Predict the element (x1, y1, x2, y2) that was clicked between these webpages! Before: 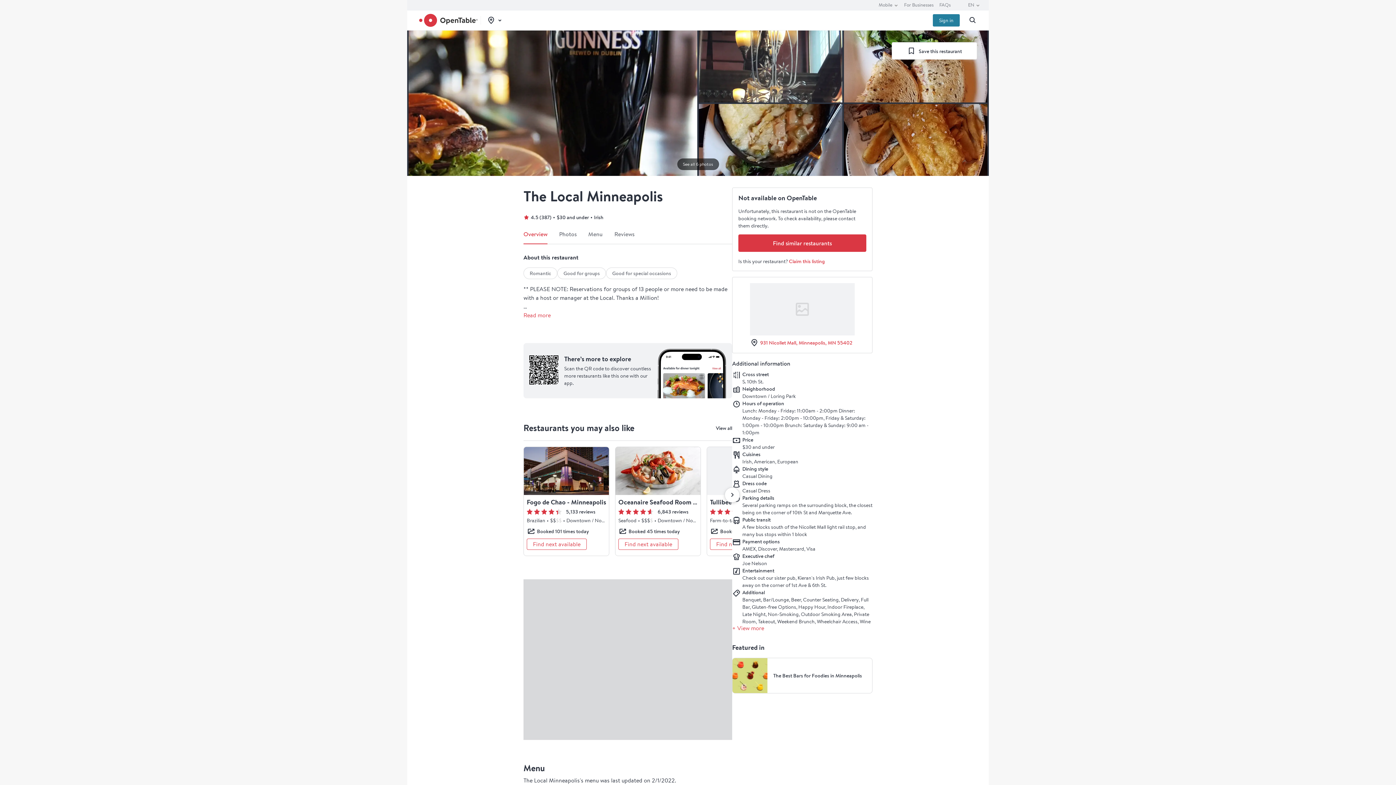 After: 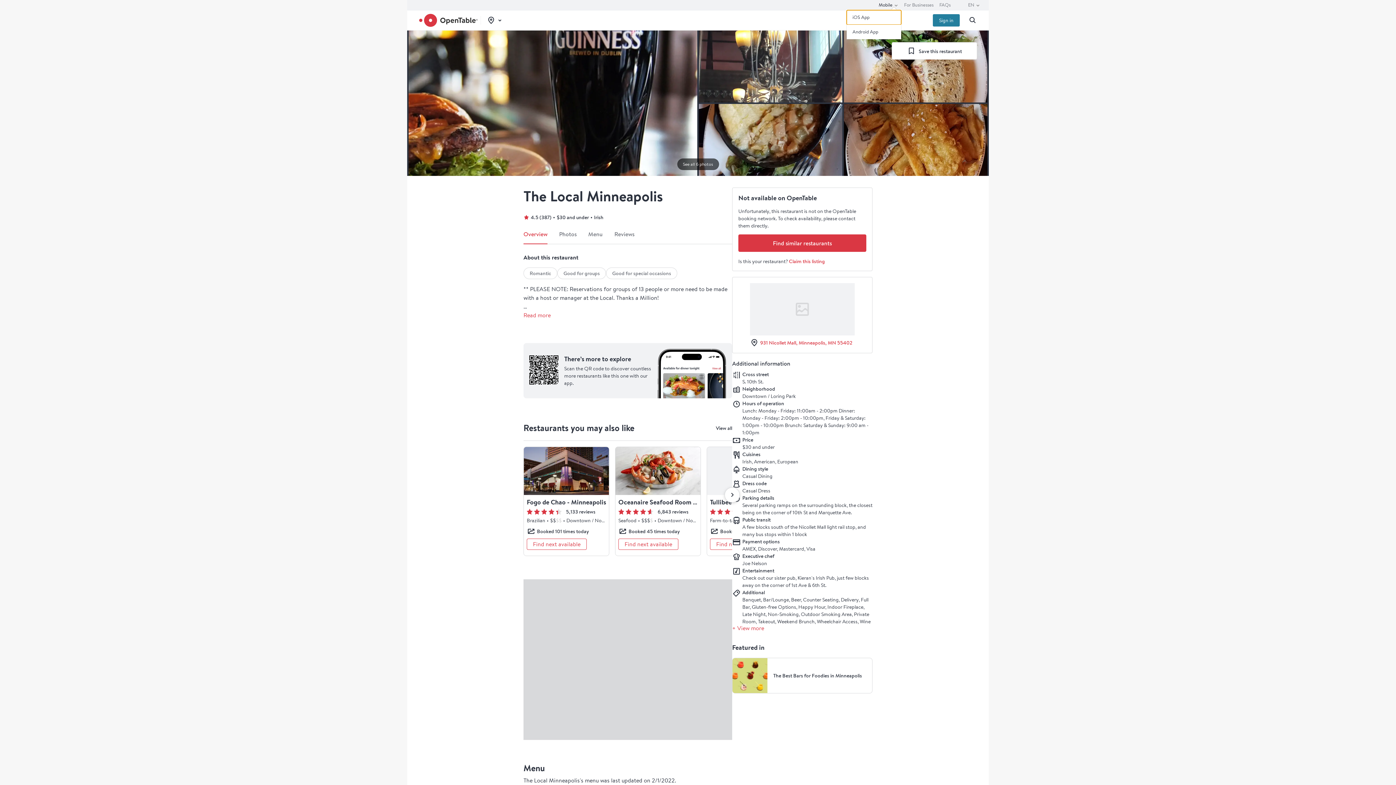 Action: label: Mobile bbox: (878, 0, 898, 10)